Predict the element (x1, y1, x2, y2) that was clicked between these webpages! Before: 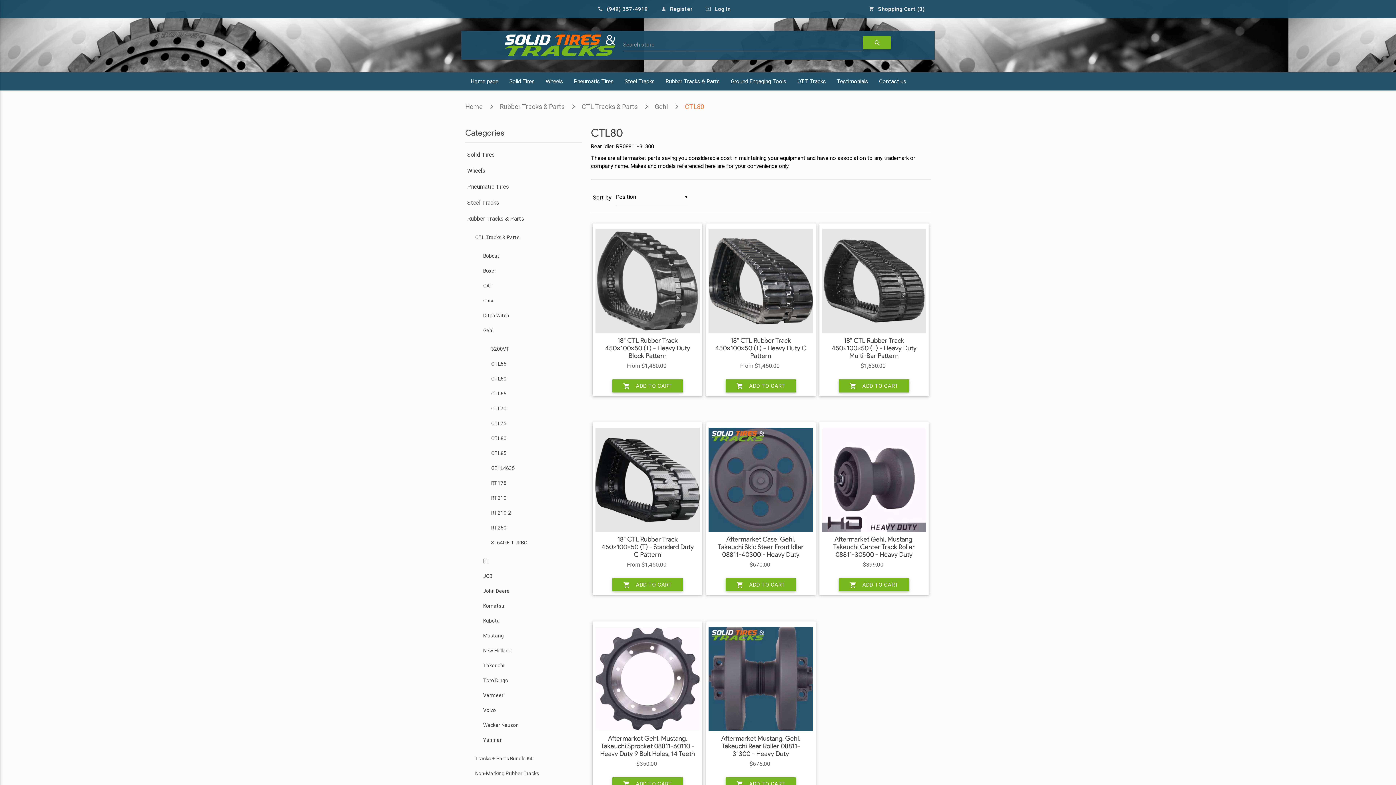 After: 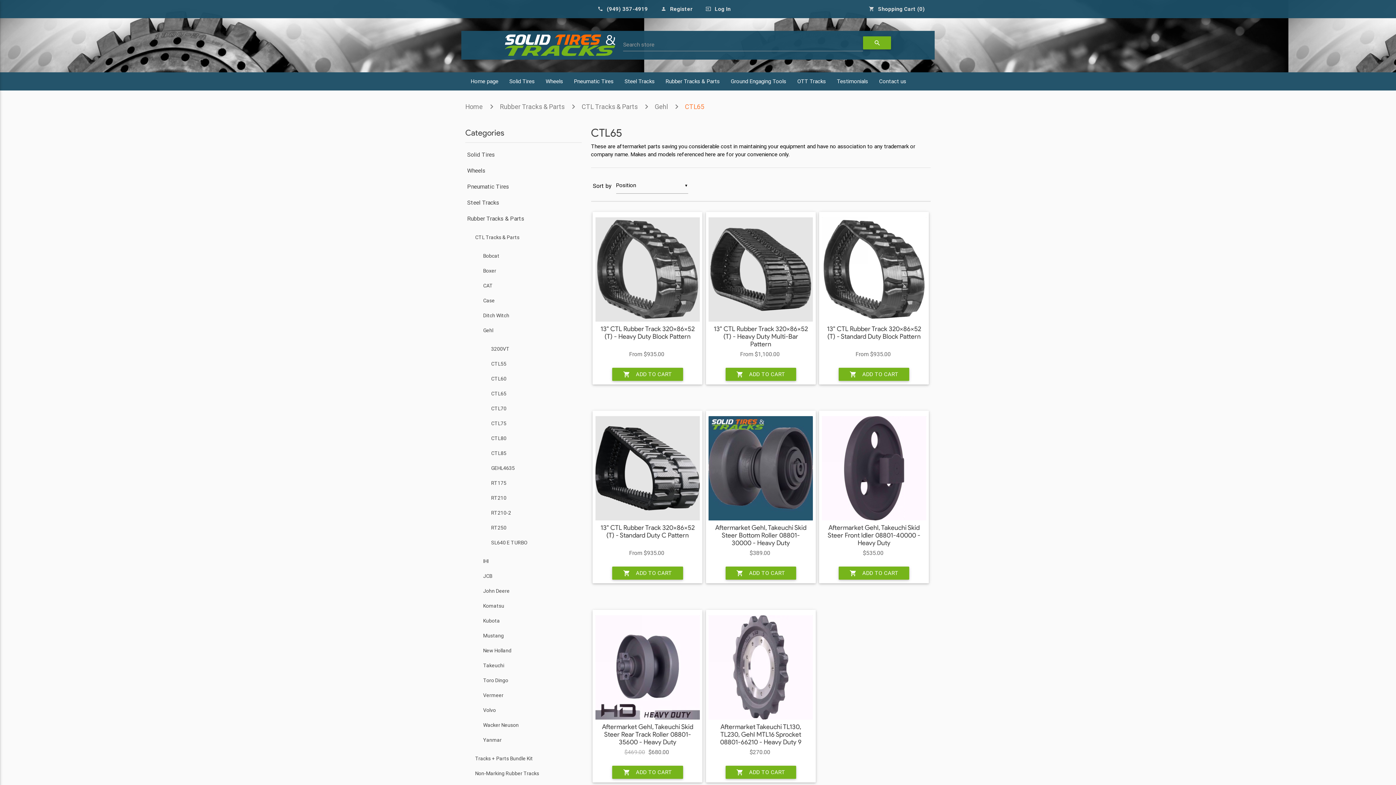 Action: label: CTL65 bbox: (491, 388, 506, 399)